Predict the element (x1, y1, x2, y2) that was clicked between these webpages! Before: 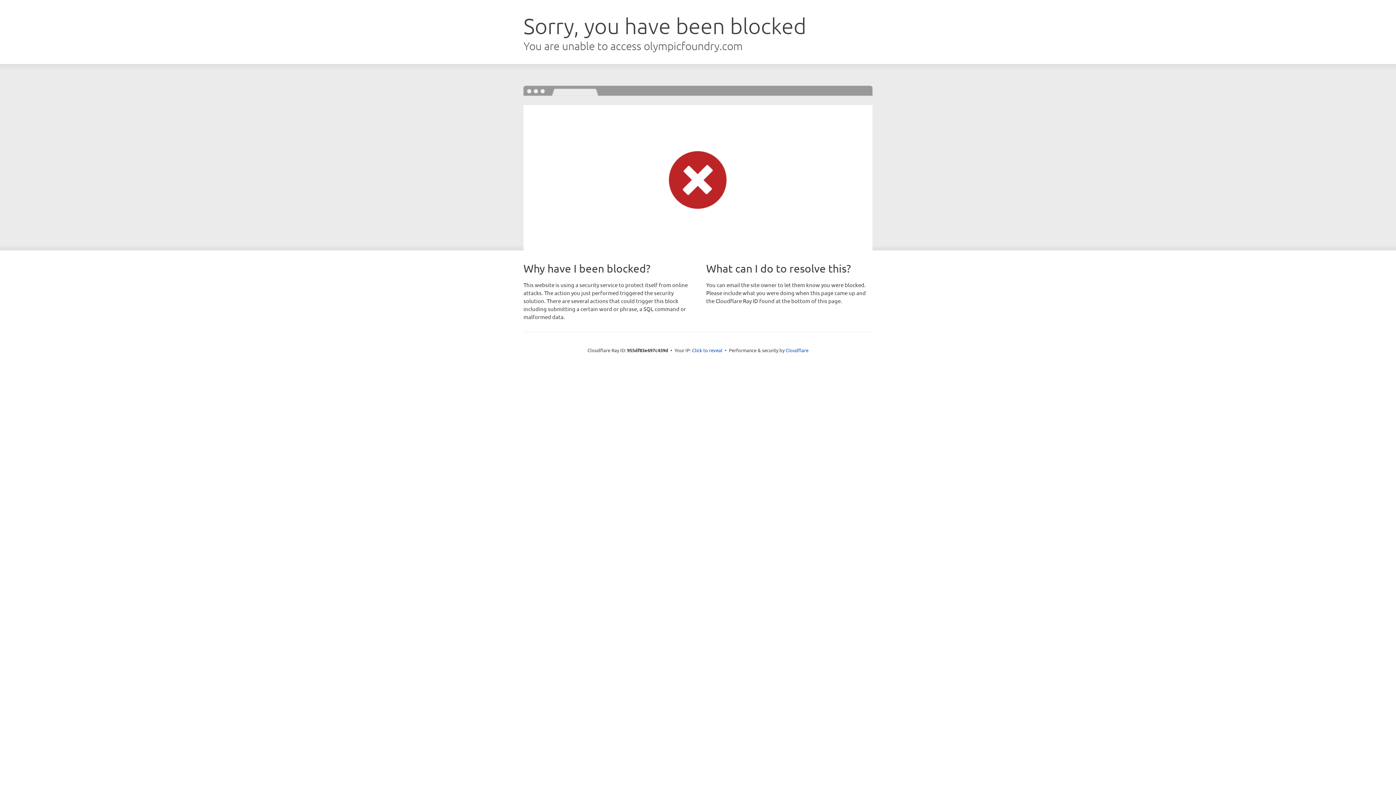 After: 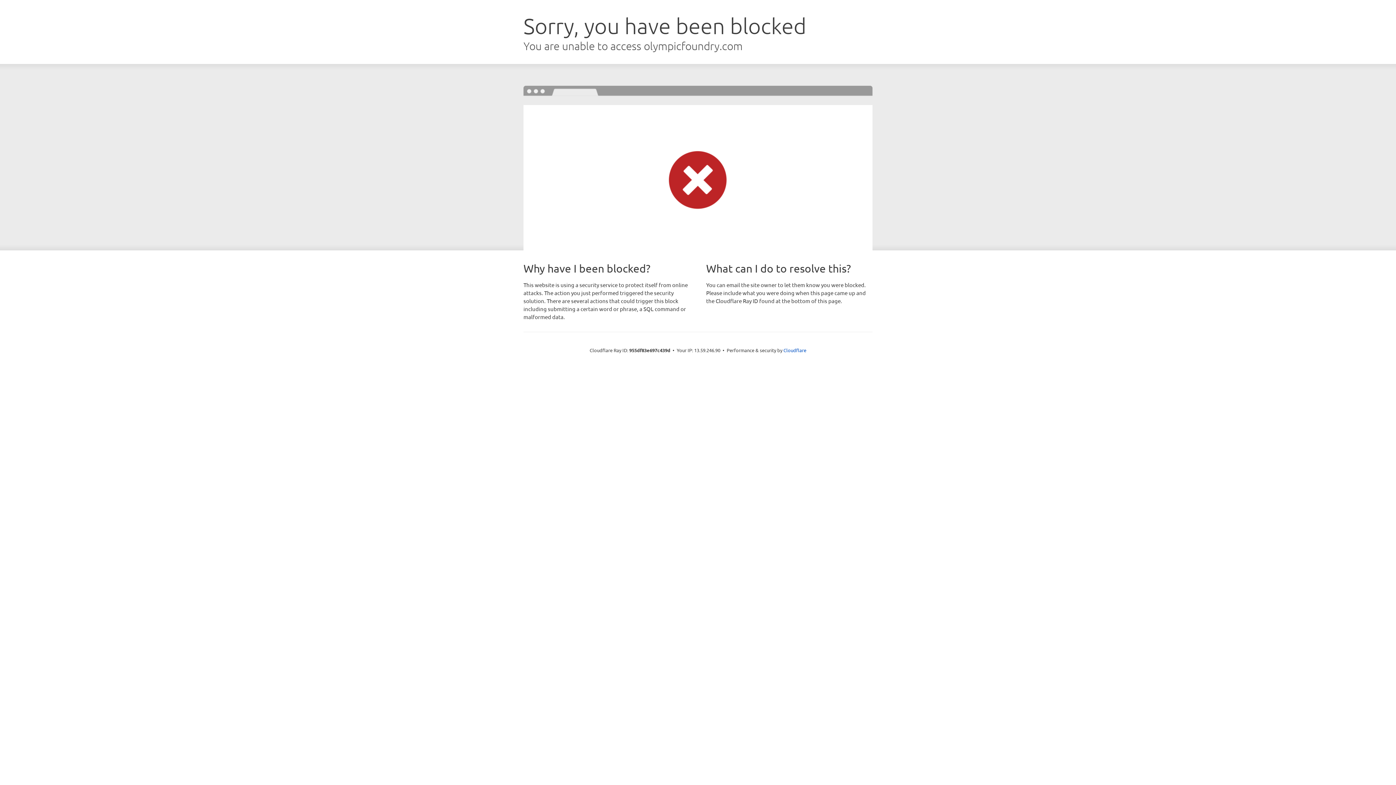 Action: bbox: (692, 346, 722, 353) label: Click to reveal